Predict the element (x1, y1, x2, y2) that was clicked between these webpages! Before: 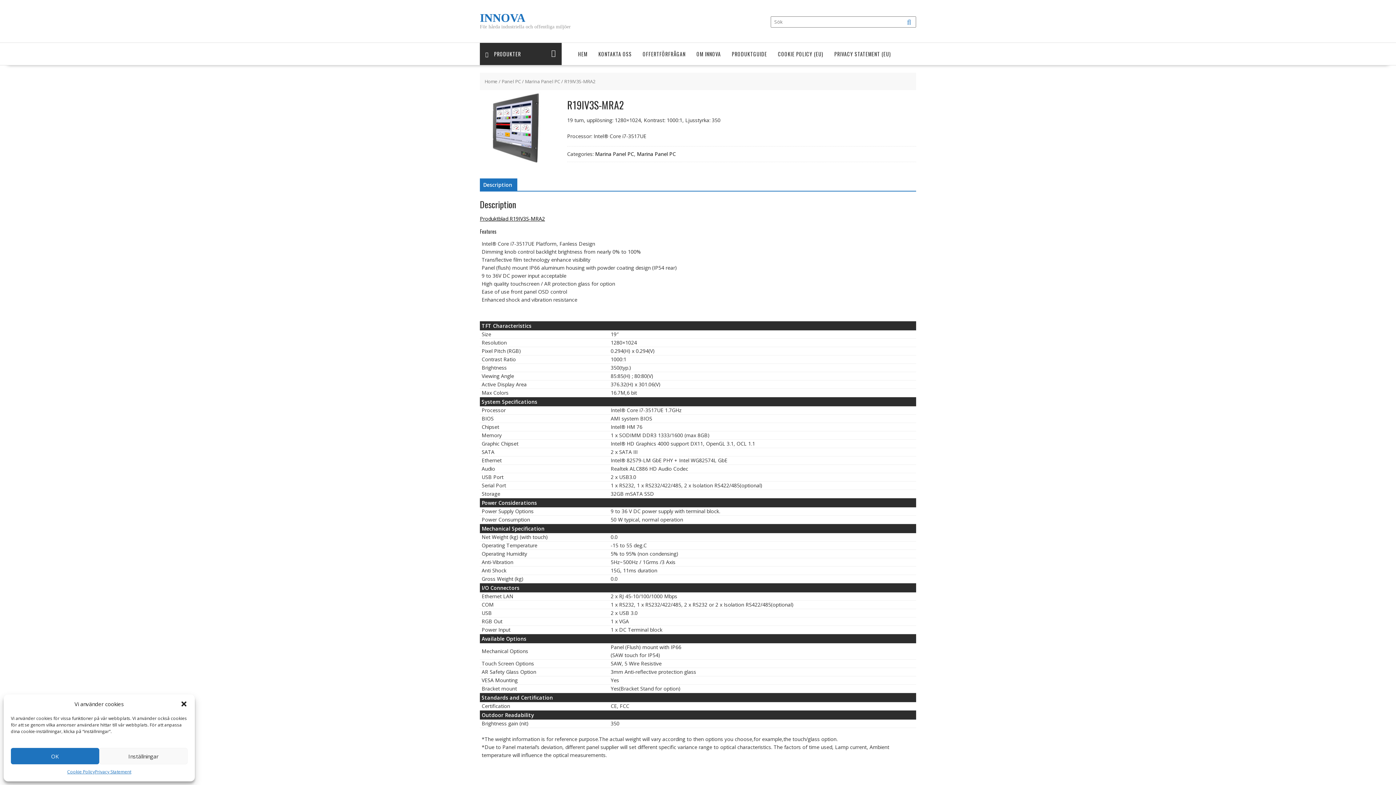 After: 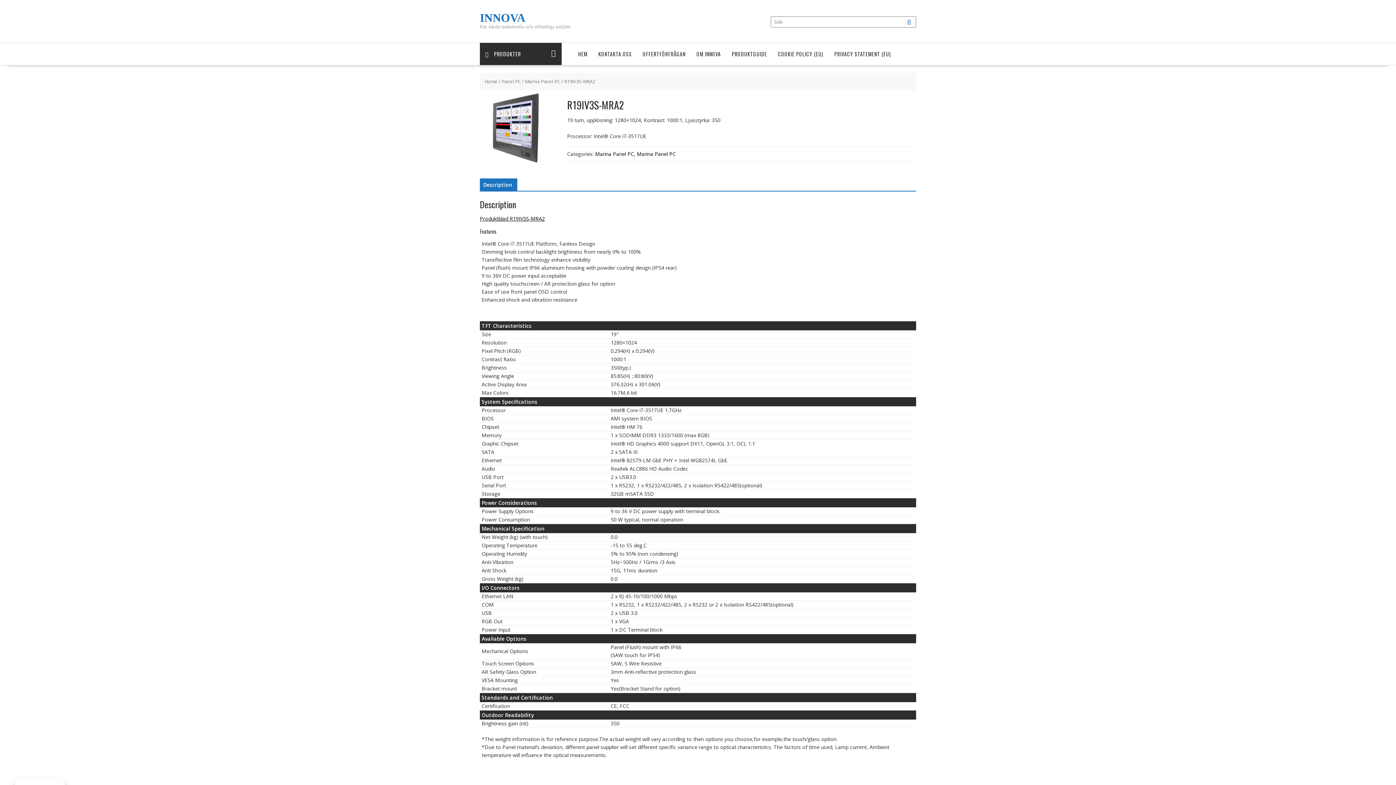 Action: label: OK bbox: (10, 748, 99, 764)